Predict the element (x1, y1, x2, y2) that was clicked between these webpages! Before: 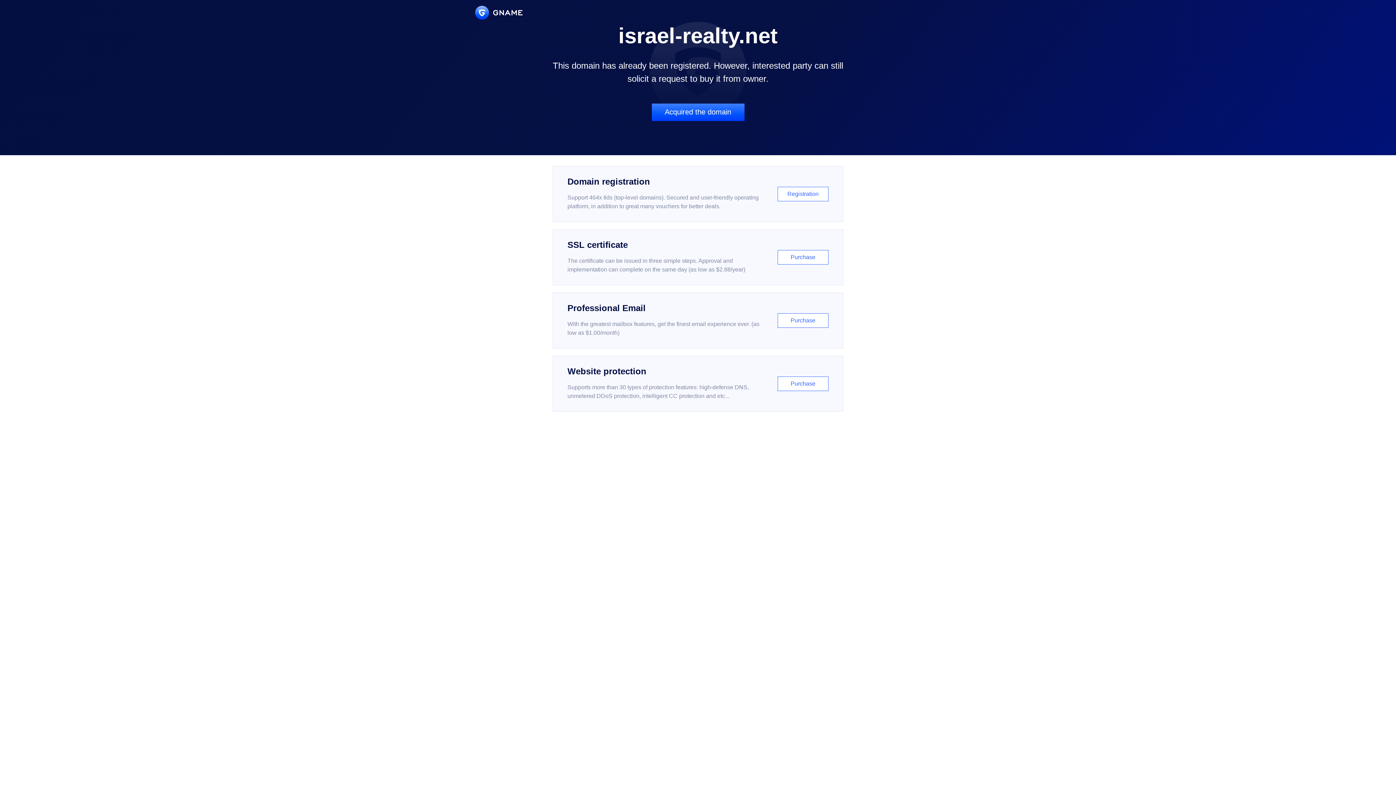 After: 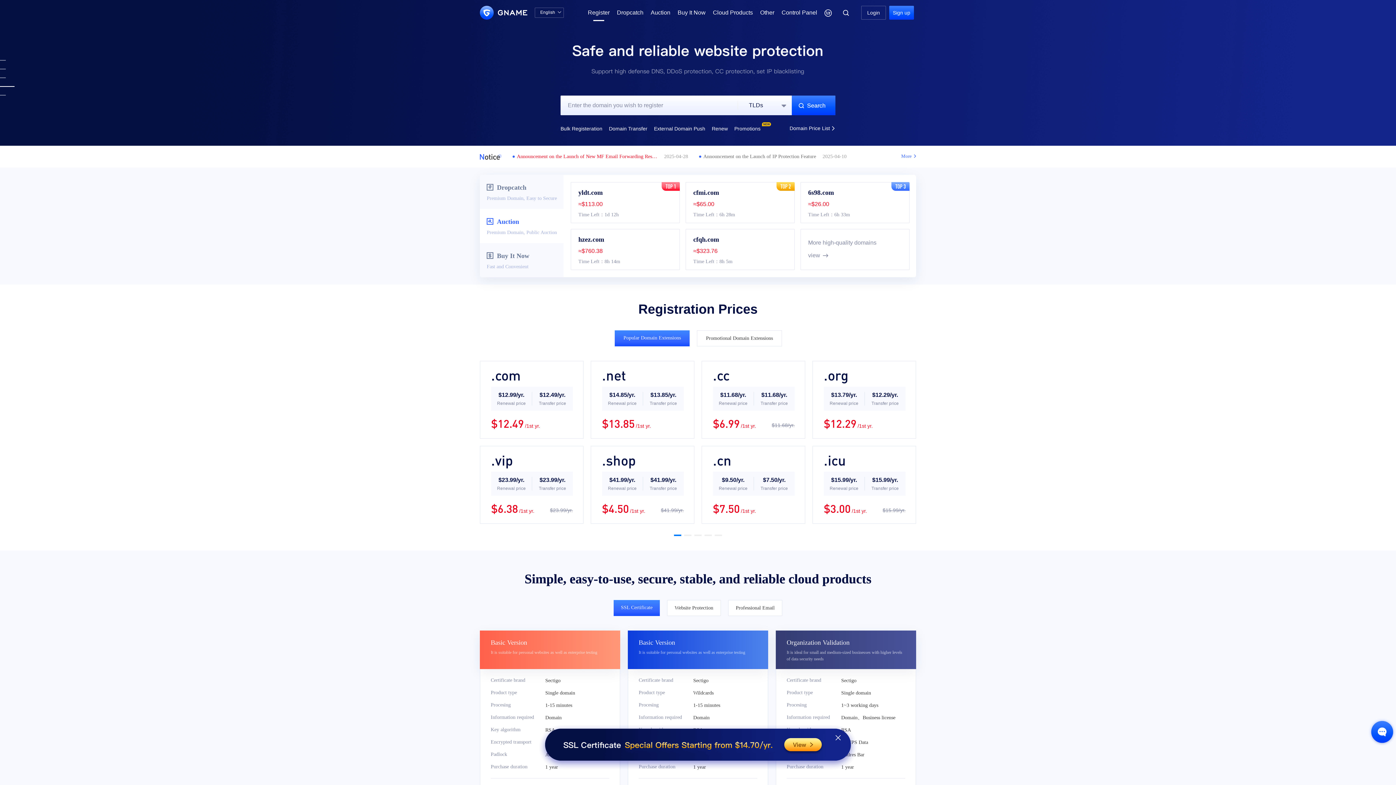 Action: label: Domain registration

Support 464x tlds (top-level domains). Secured and user-friendly operating platform, in addition to great many vouchers for better deals.

Registration bbox: (552, 166, 843, 222)